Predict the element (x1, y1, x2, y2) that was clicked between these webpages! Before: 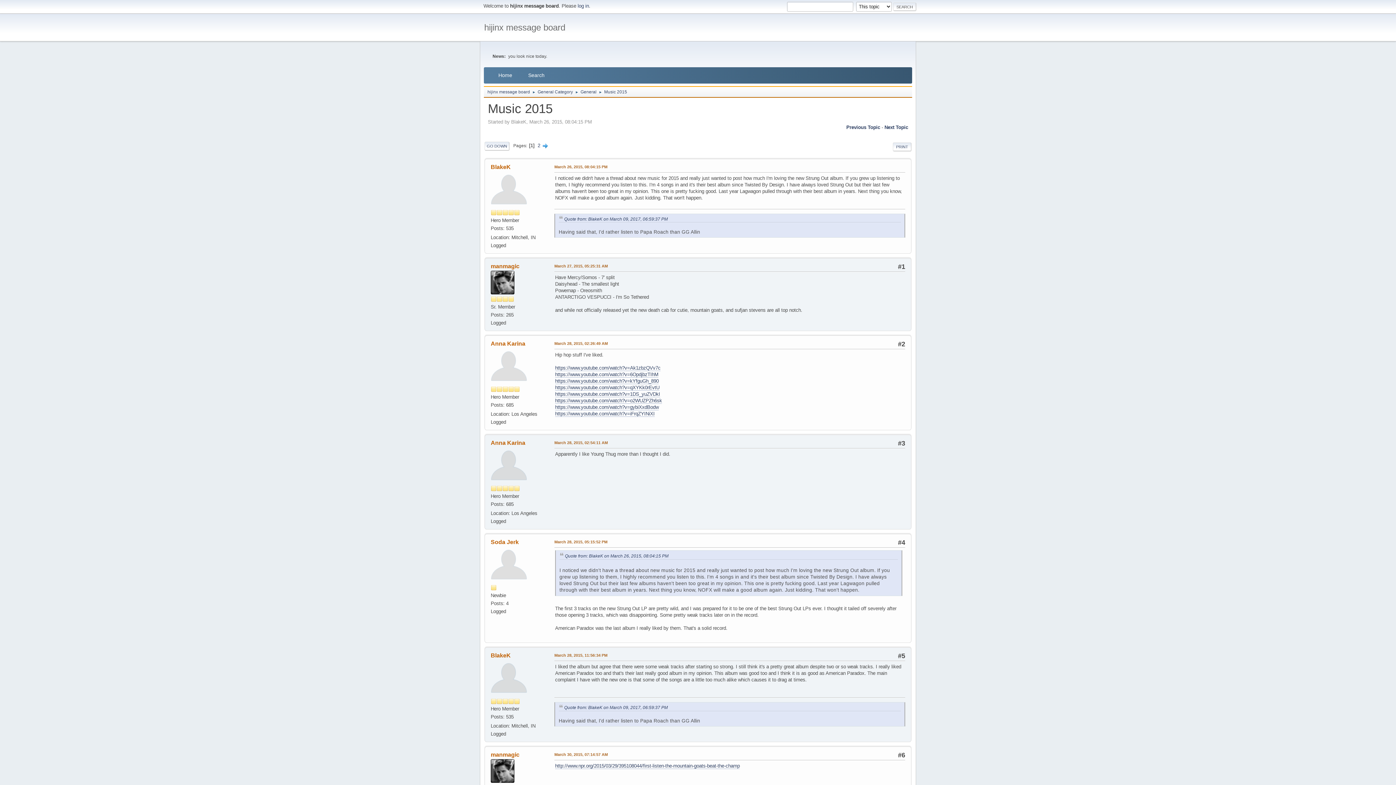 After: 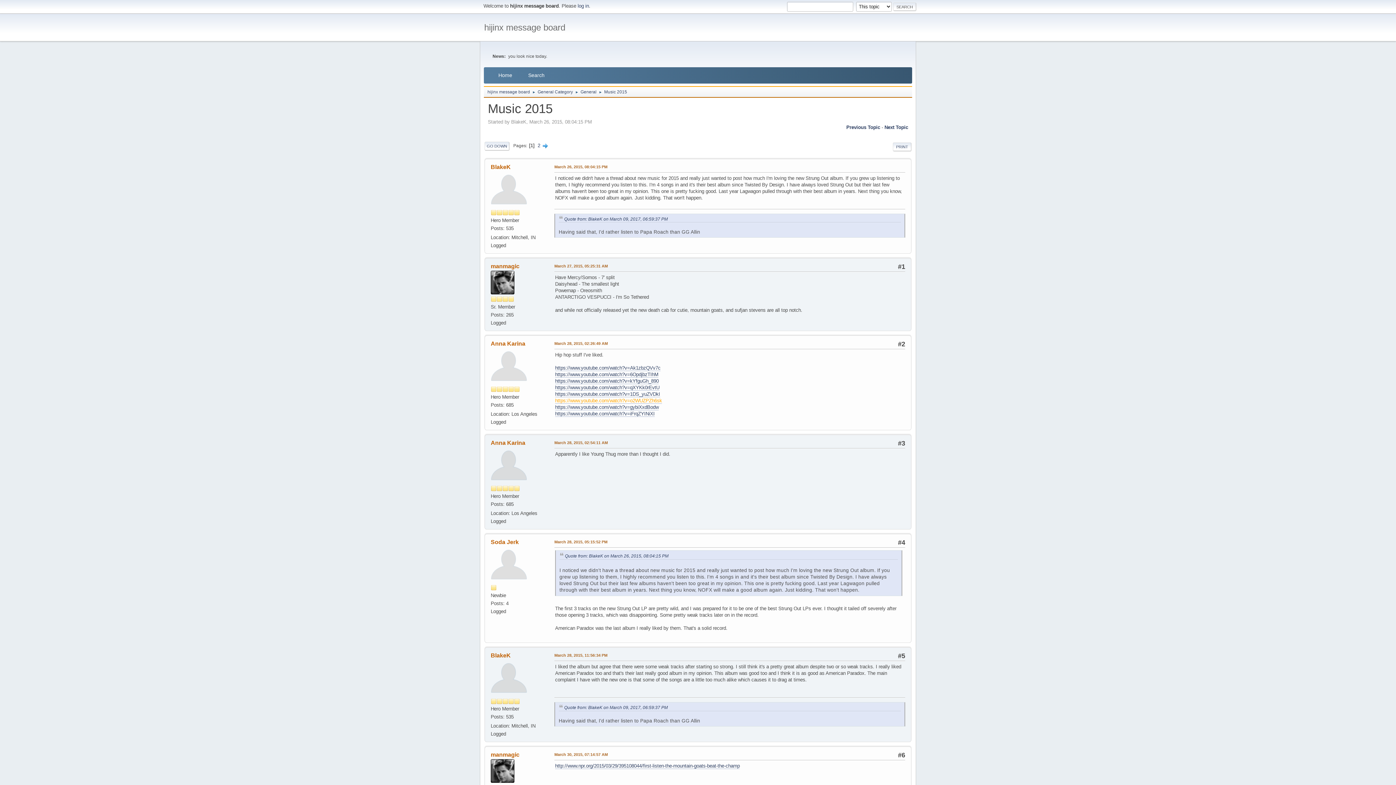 Action: bbox: (555, 398, 662, 403) label: https://www.youtube.com/watch?v=o2WUZPZh6sk